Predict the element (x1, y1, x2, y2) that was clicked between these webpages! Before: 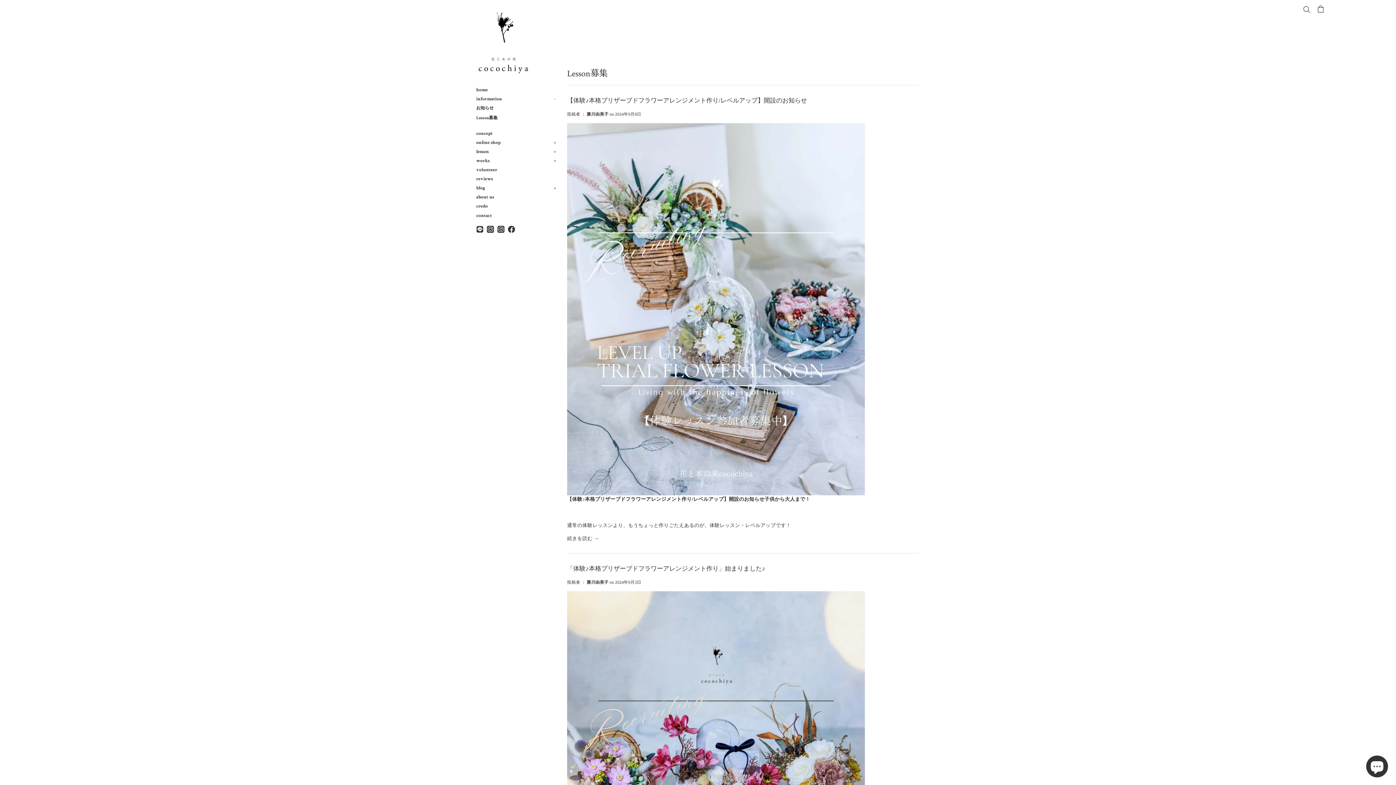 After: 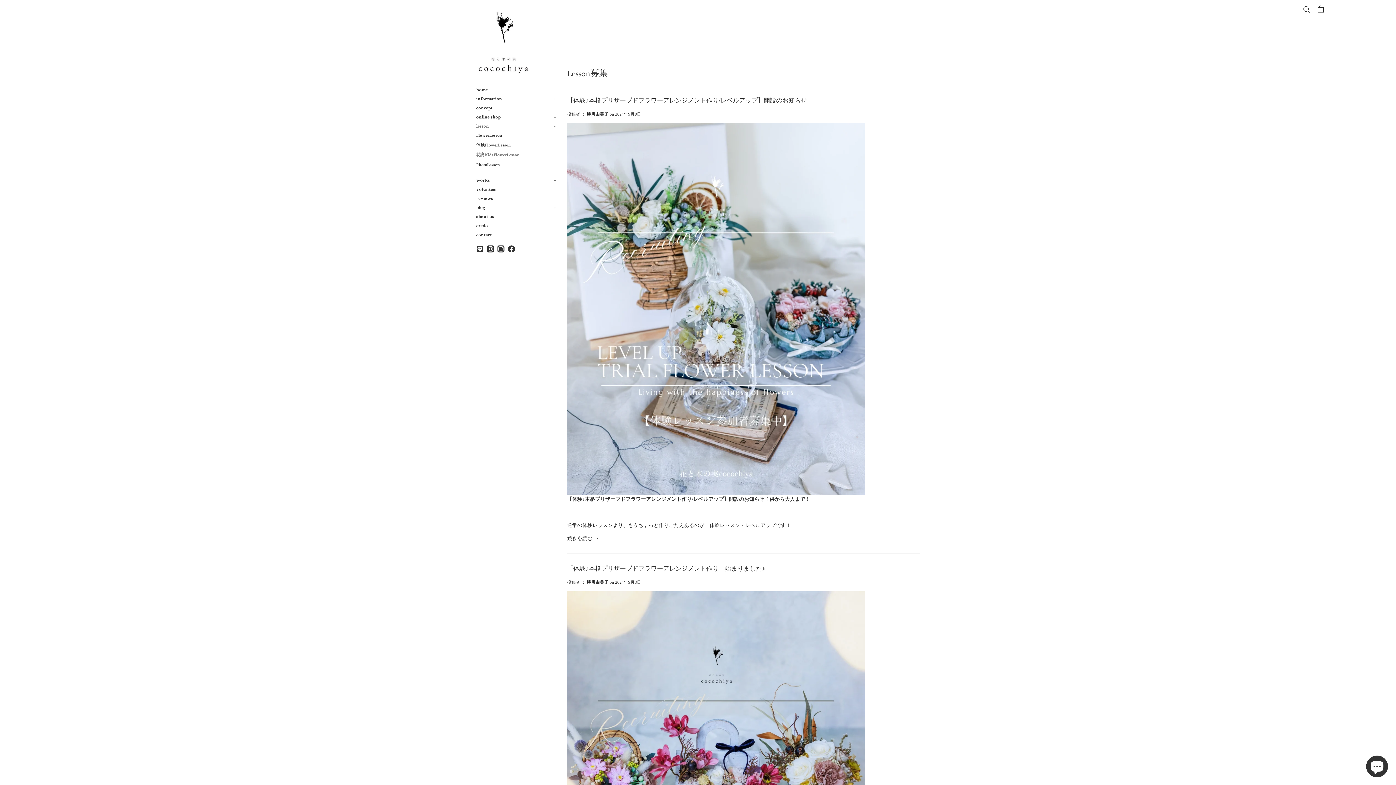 Action: label: lesson
+ bbox: (476, 147, 556, 156)